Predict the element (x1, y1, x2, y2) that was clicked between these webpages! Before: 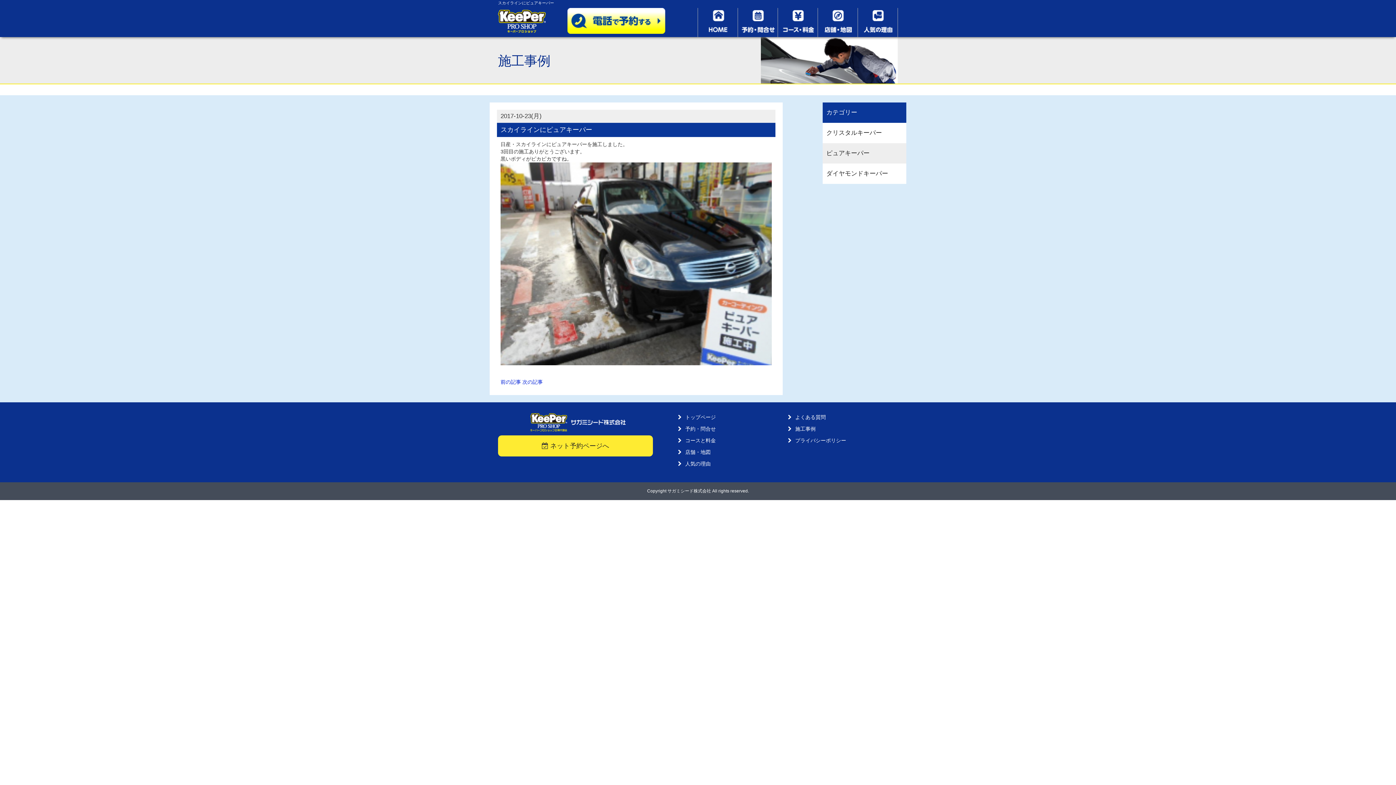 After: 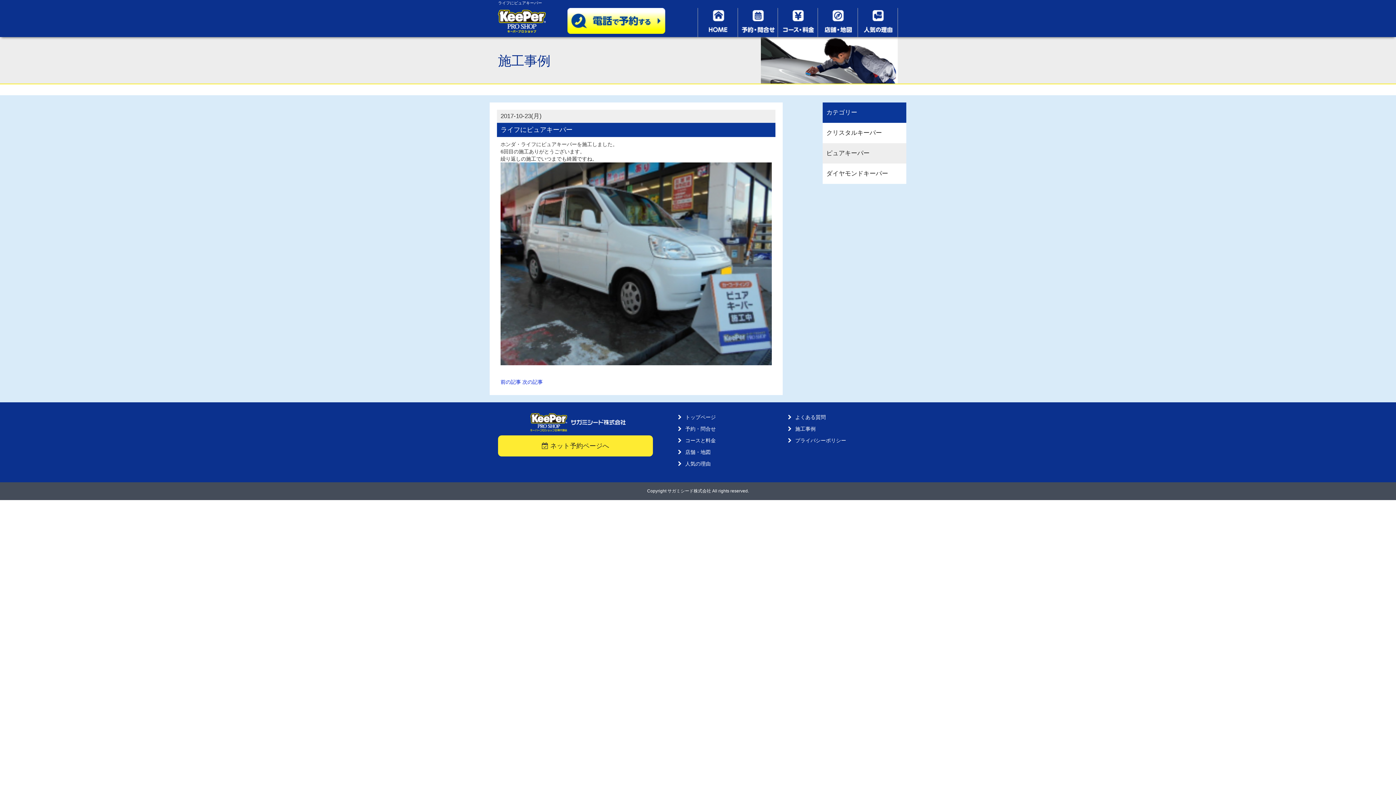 Action: label: 次の記事 bbox: (522, 379, 542, 385)